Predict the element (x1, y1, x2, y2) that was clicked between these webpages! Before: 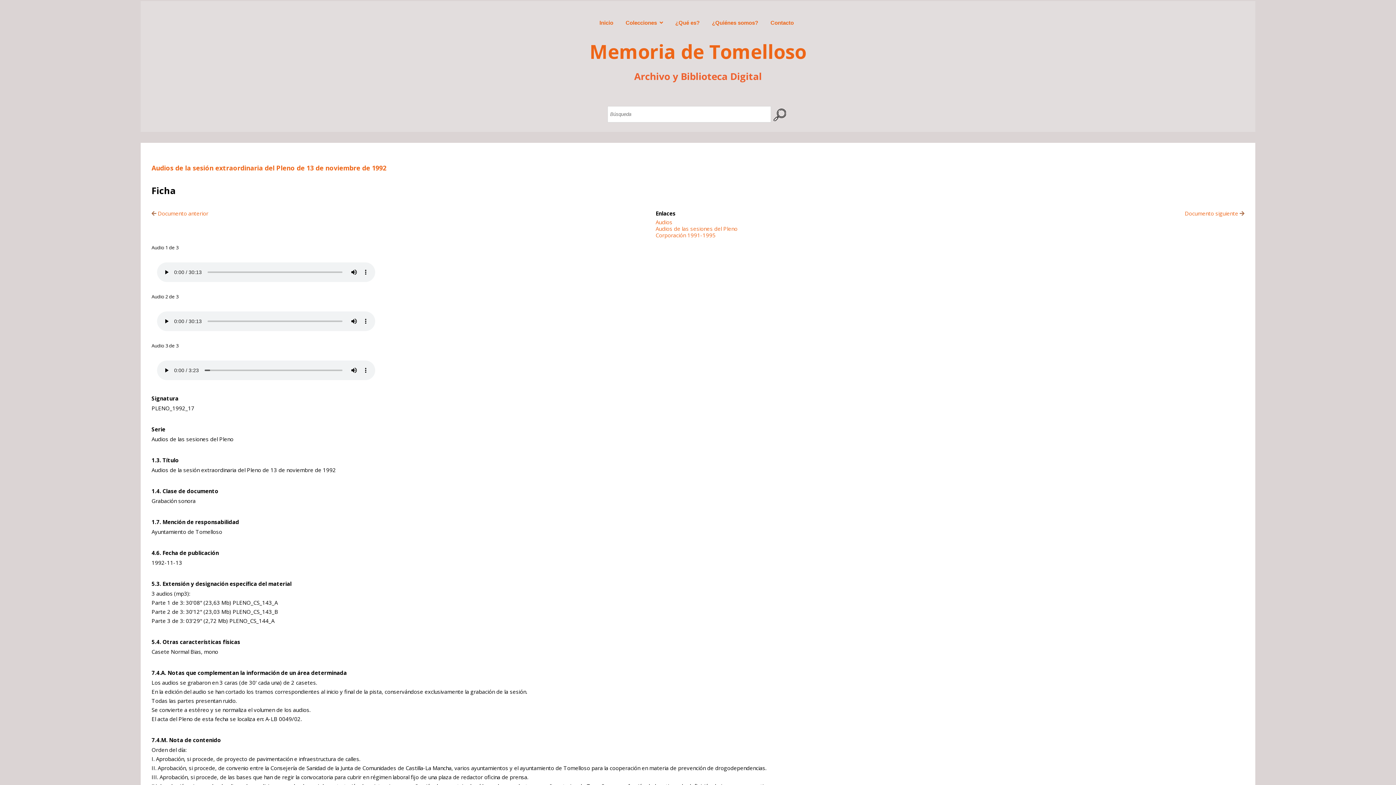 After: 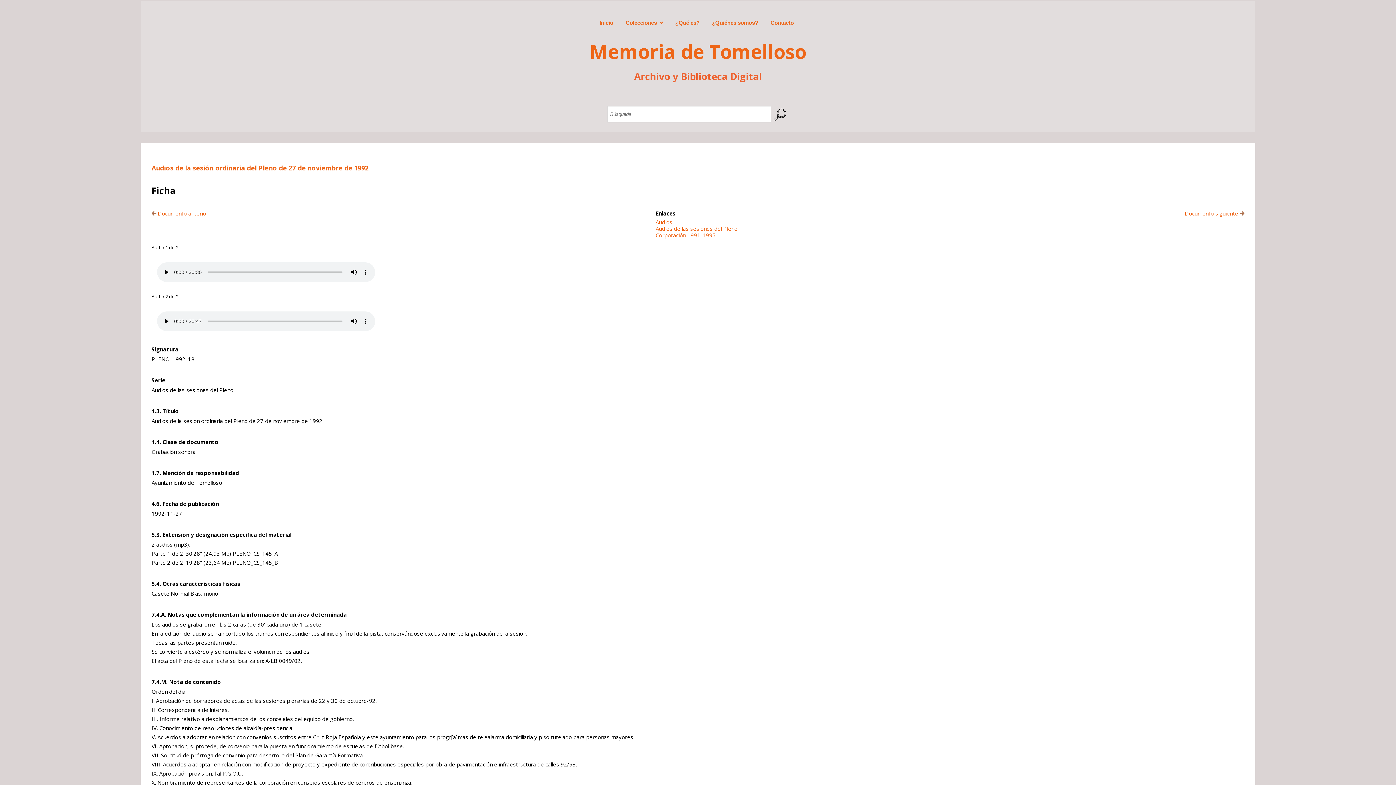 Action: bbox: (1185, 209, 1240, 216) label: Documento siguiente 